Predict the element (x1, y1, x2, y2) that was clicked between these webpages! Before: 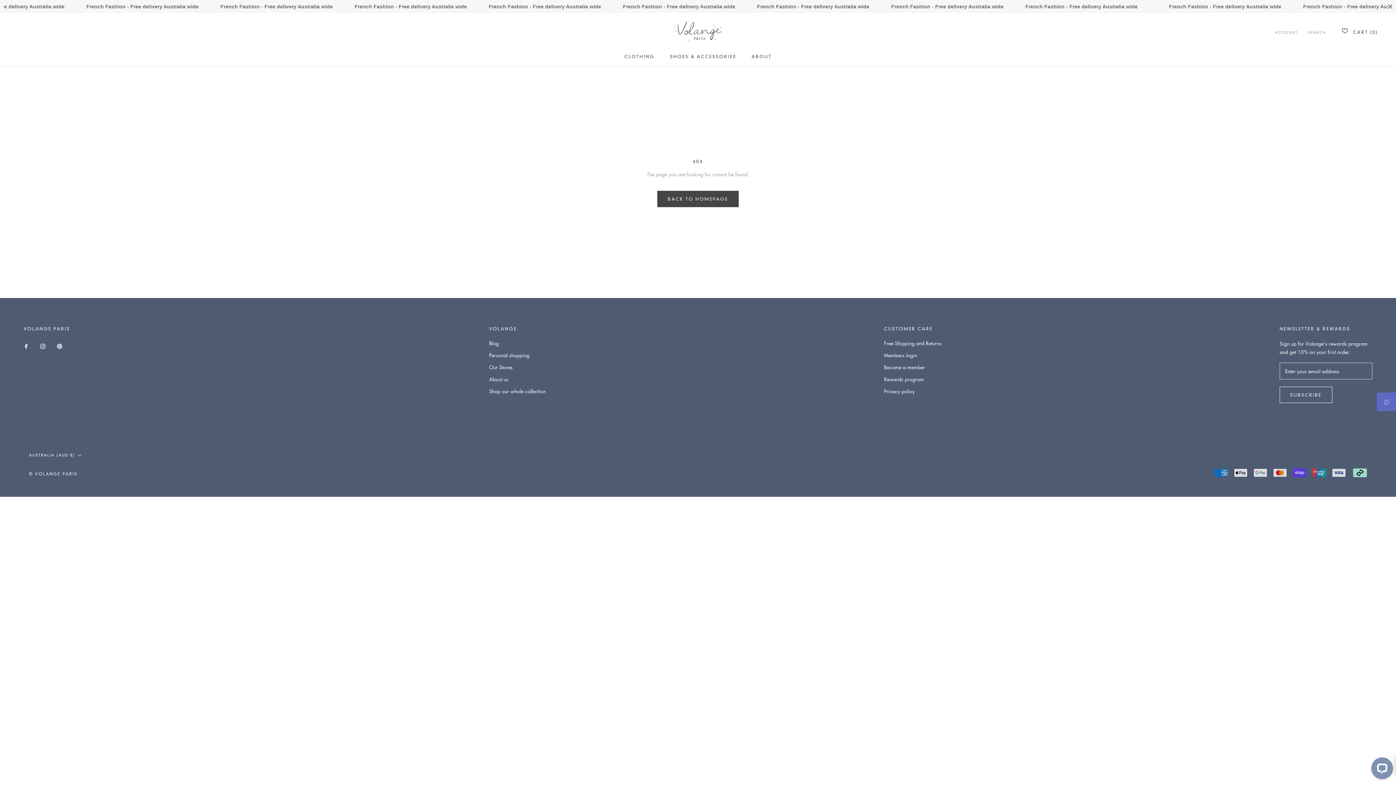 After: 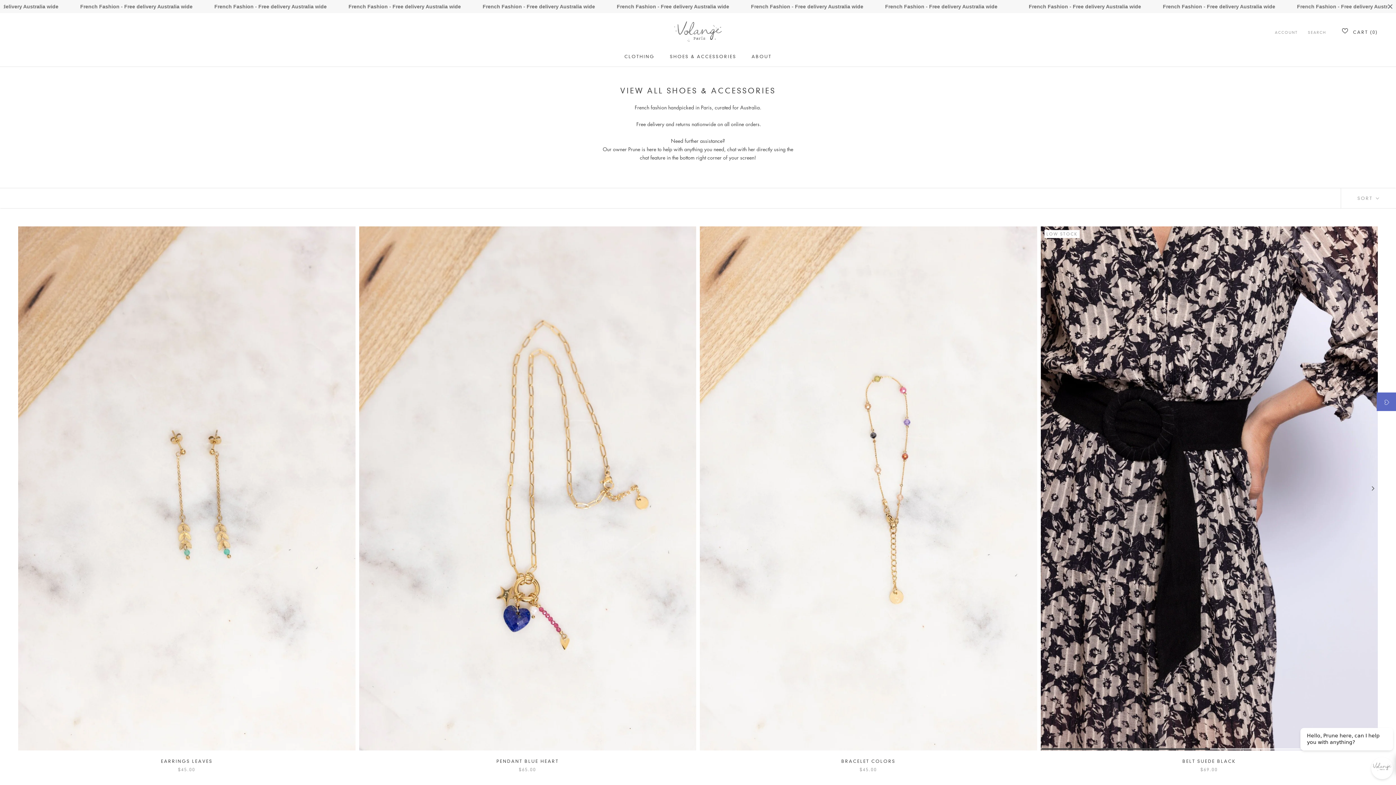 Action: label: SHOES & ACCESSORIES
SHOES & ACCESSORIES bbox: (670, 53, 736, 59)